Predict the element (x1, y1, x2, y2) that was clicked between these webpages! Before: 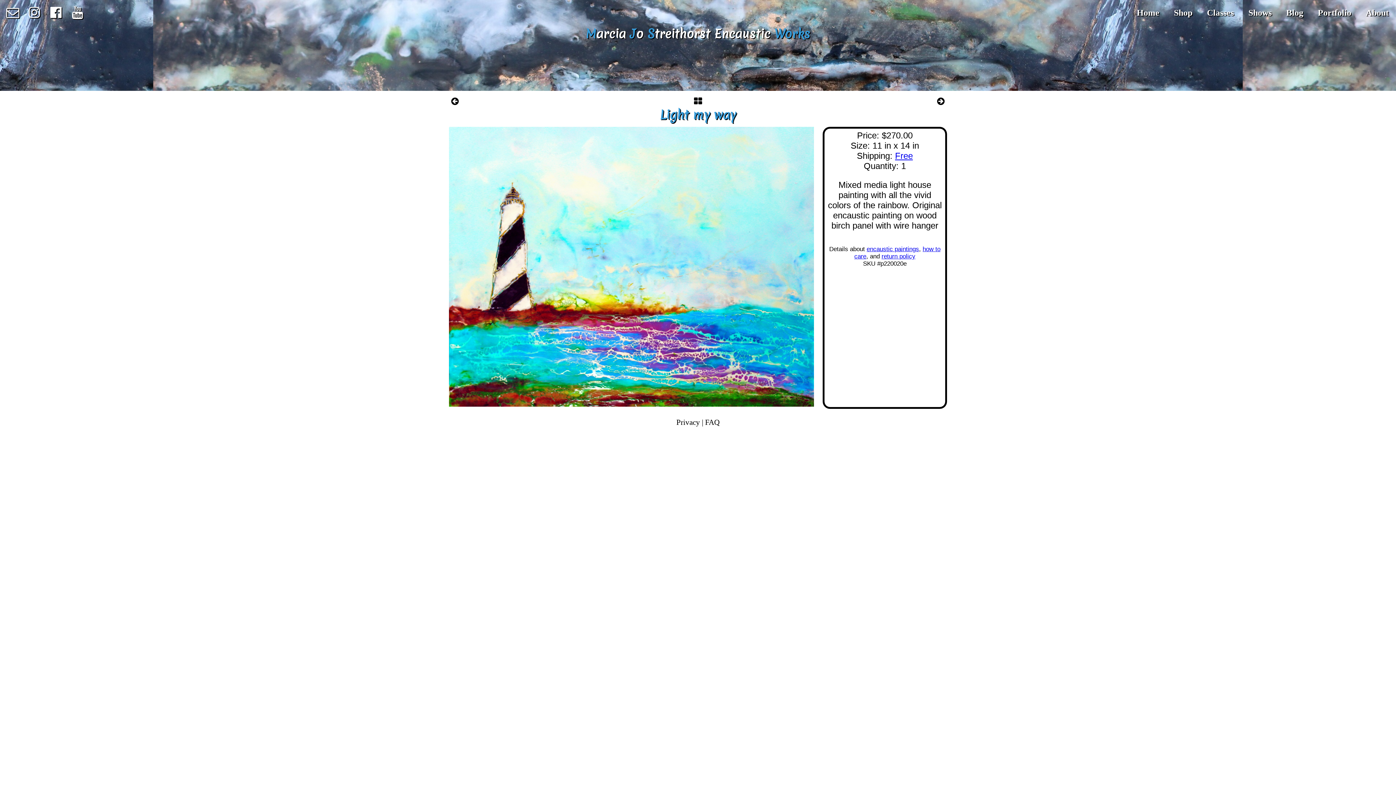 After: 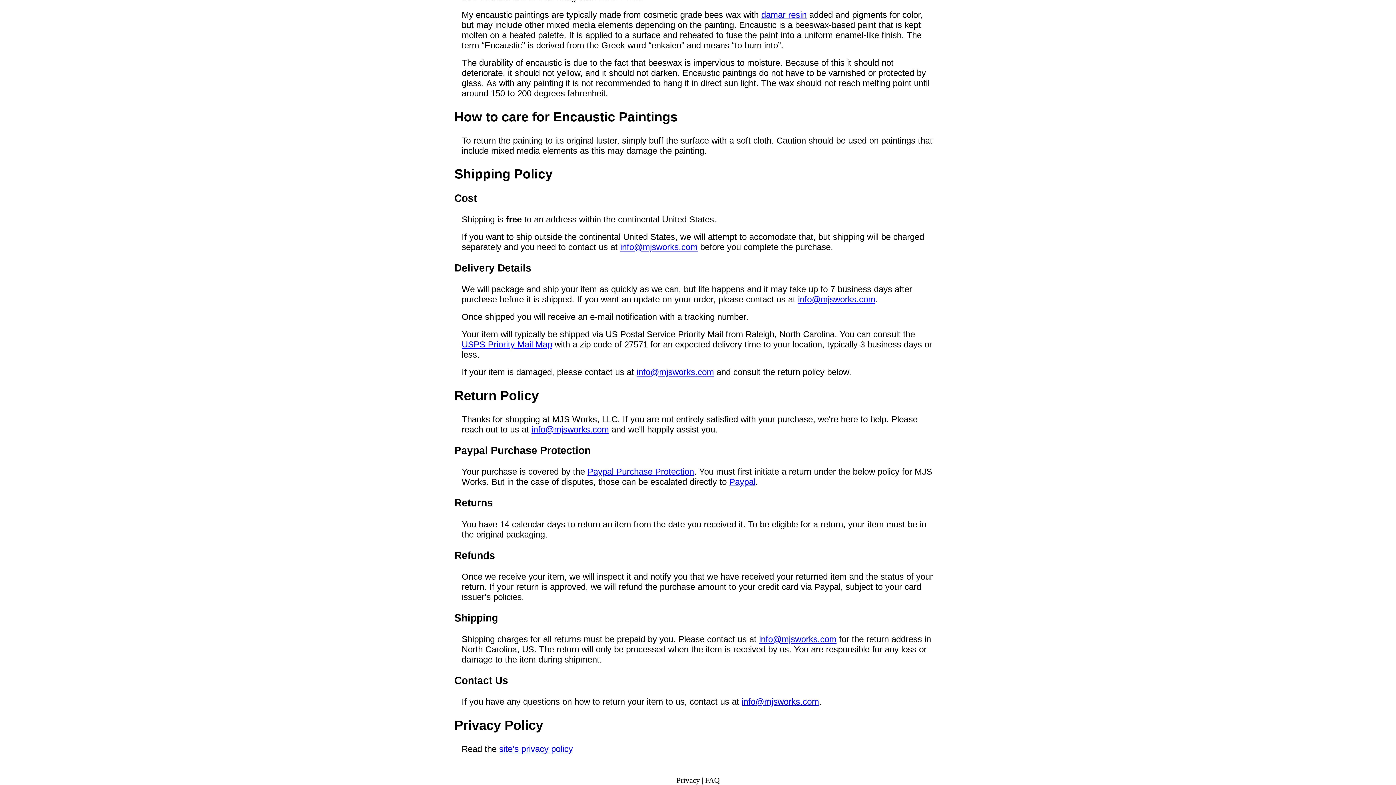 Action: label: Free bbox: (895, 150, 913, 160)